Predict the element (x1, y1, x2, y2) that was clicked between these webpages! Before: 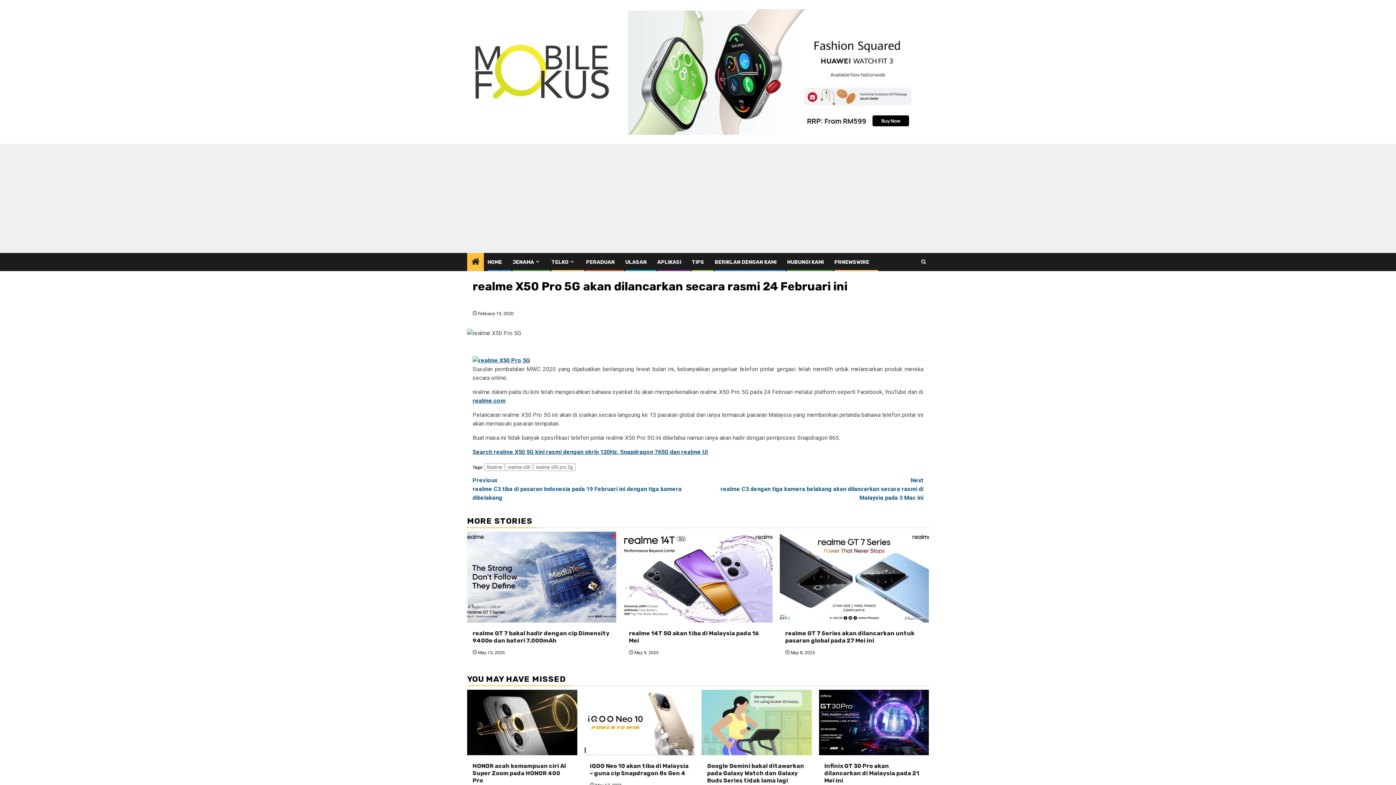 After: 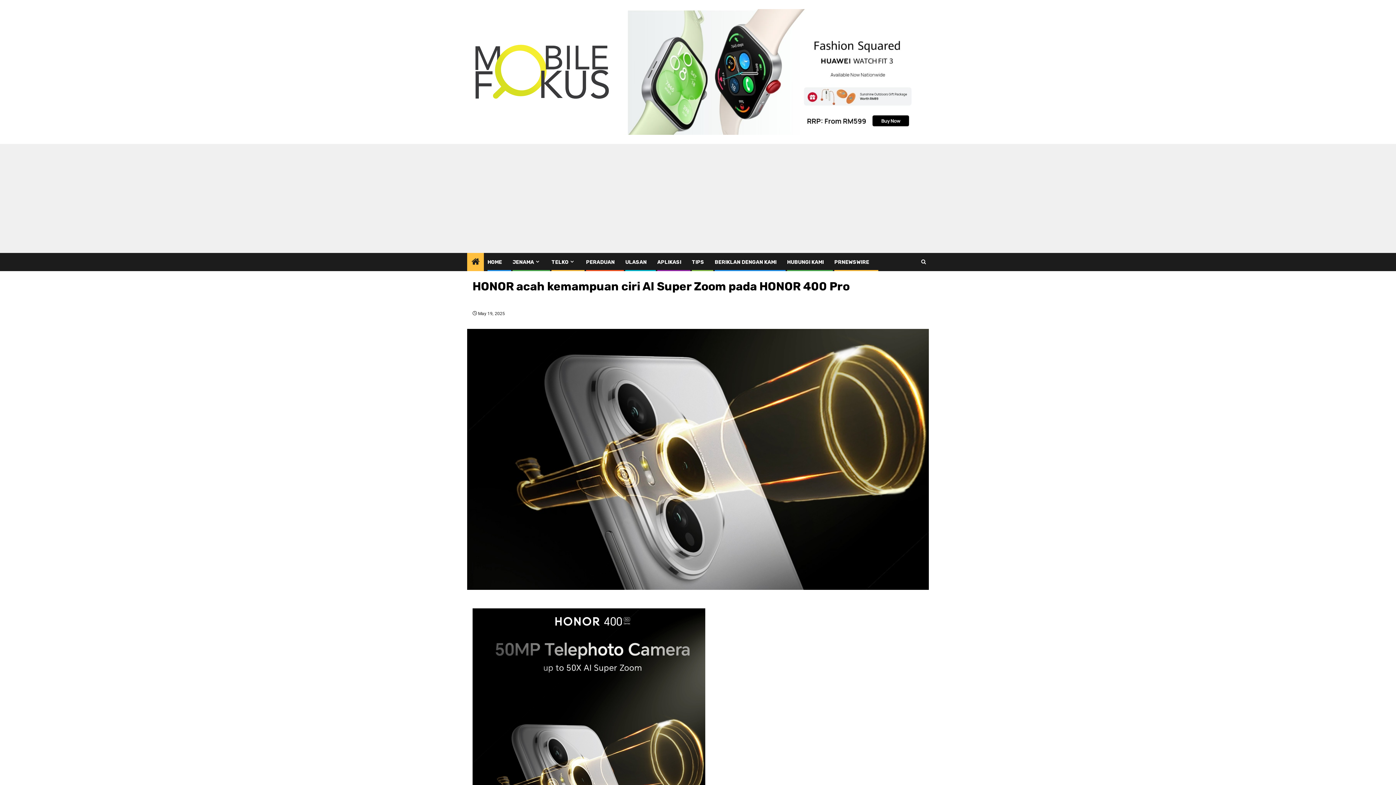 Action: label: HONOR acah kemampuan ciri AI Super Zoom pada HONOR 400 Pro bbox: (472, 763, 566, 784)